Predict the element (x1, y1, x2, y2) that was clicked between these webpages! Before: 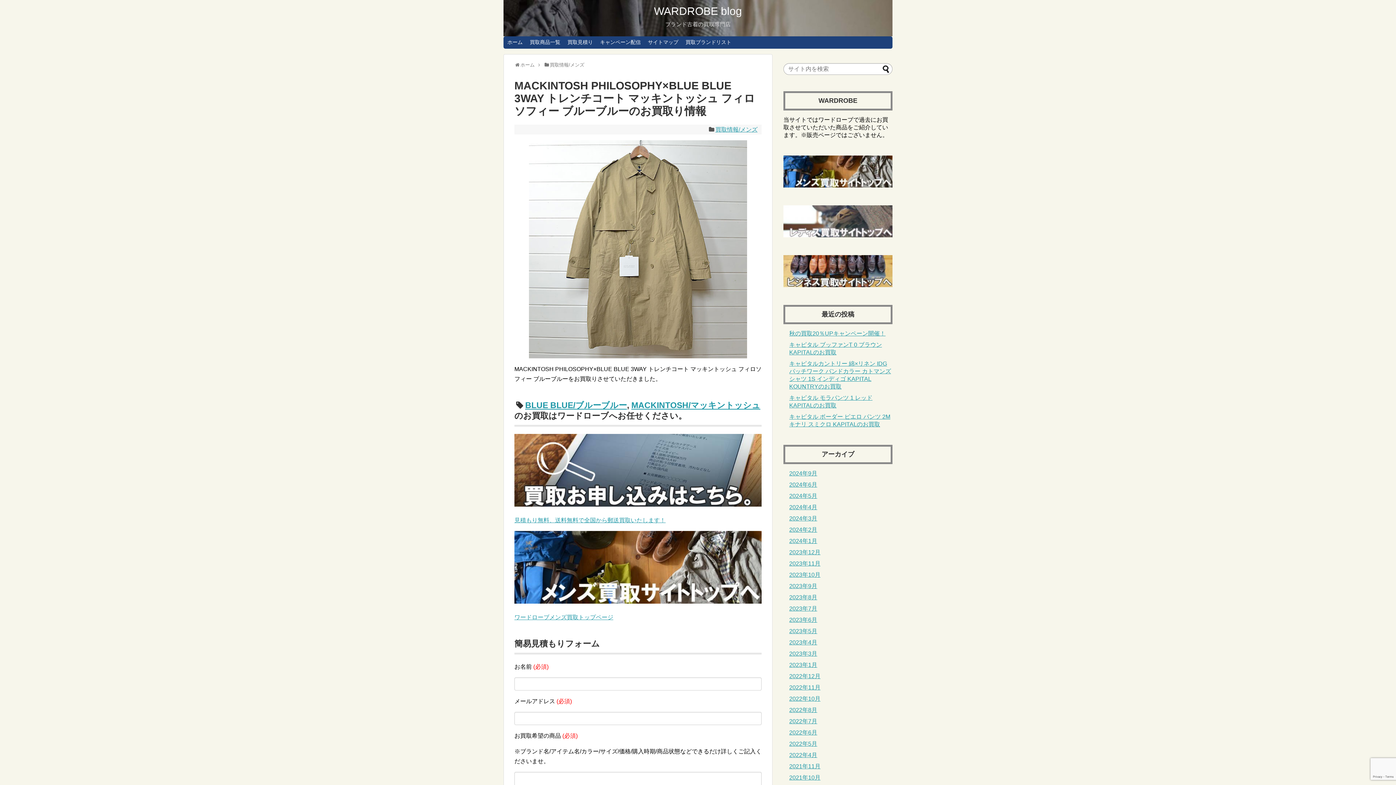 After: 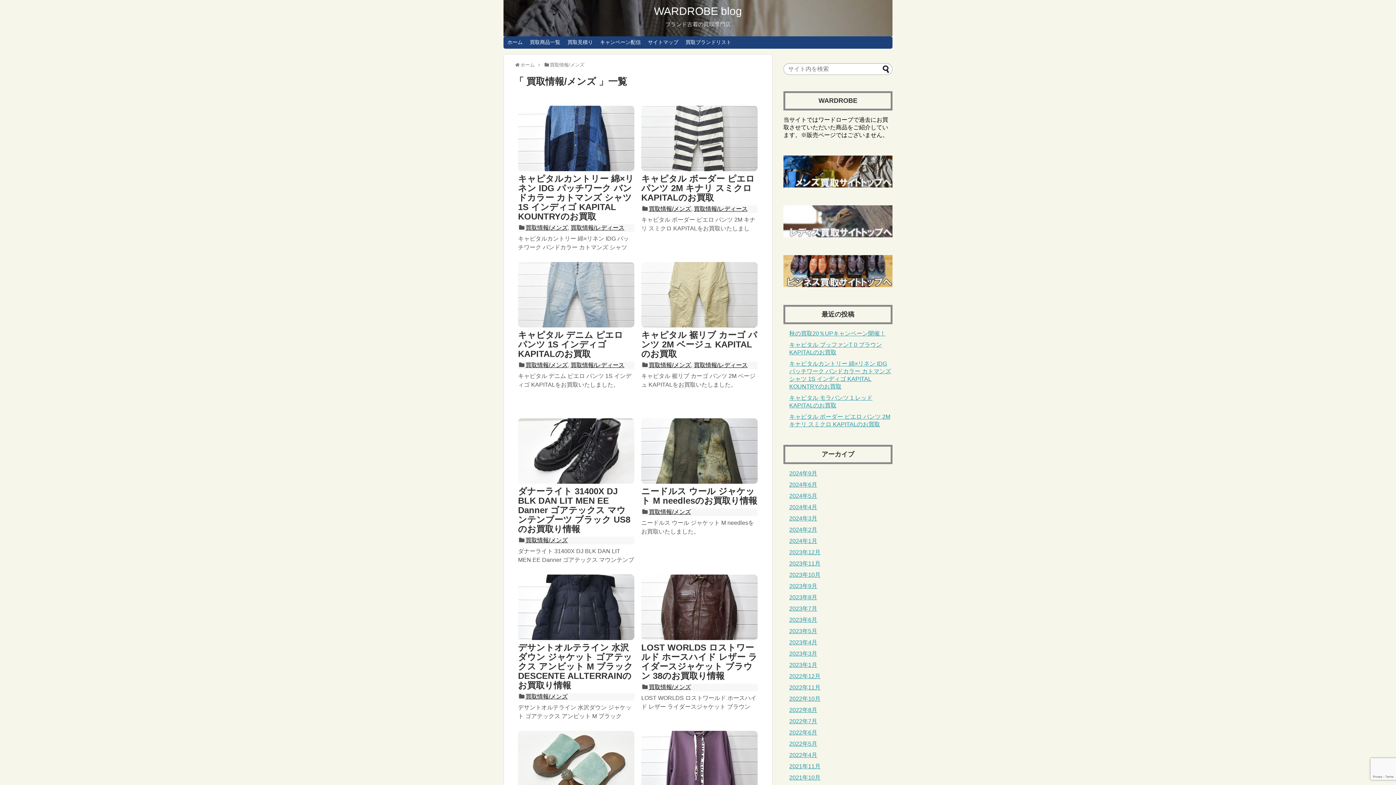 Action: bbox: (715, 126, 757, 132) label: 買取情報/メンズ